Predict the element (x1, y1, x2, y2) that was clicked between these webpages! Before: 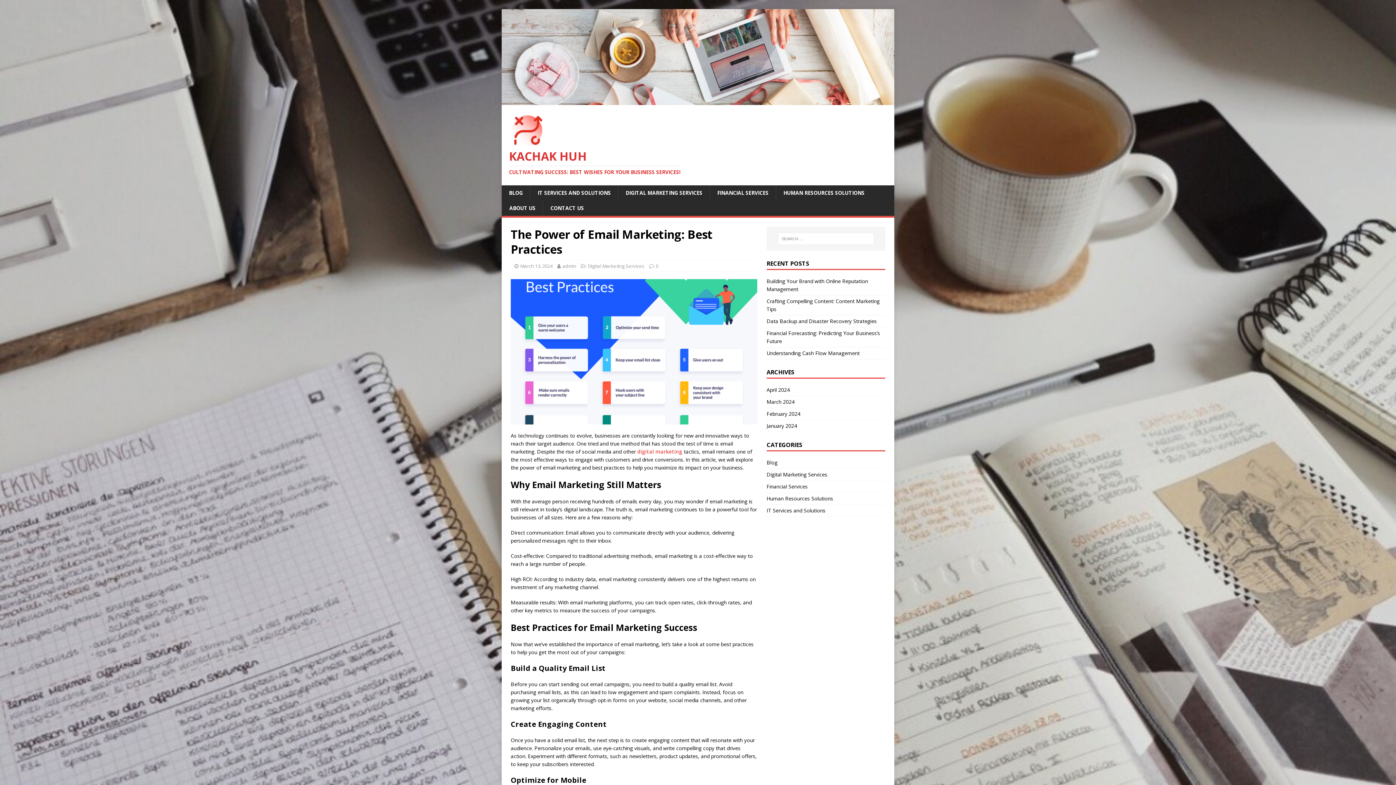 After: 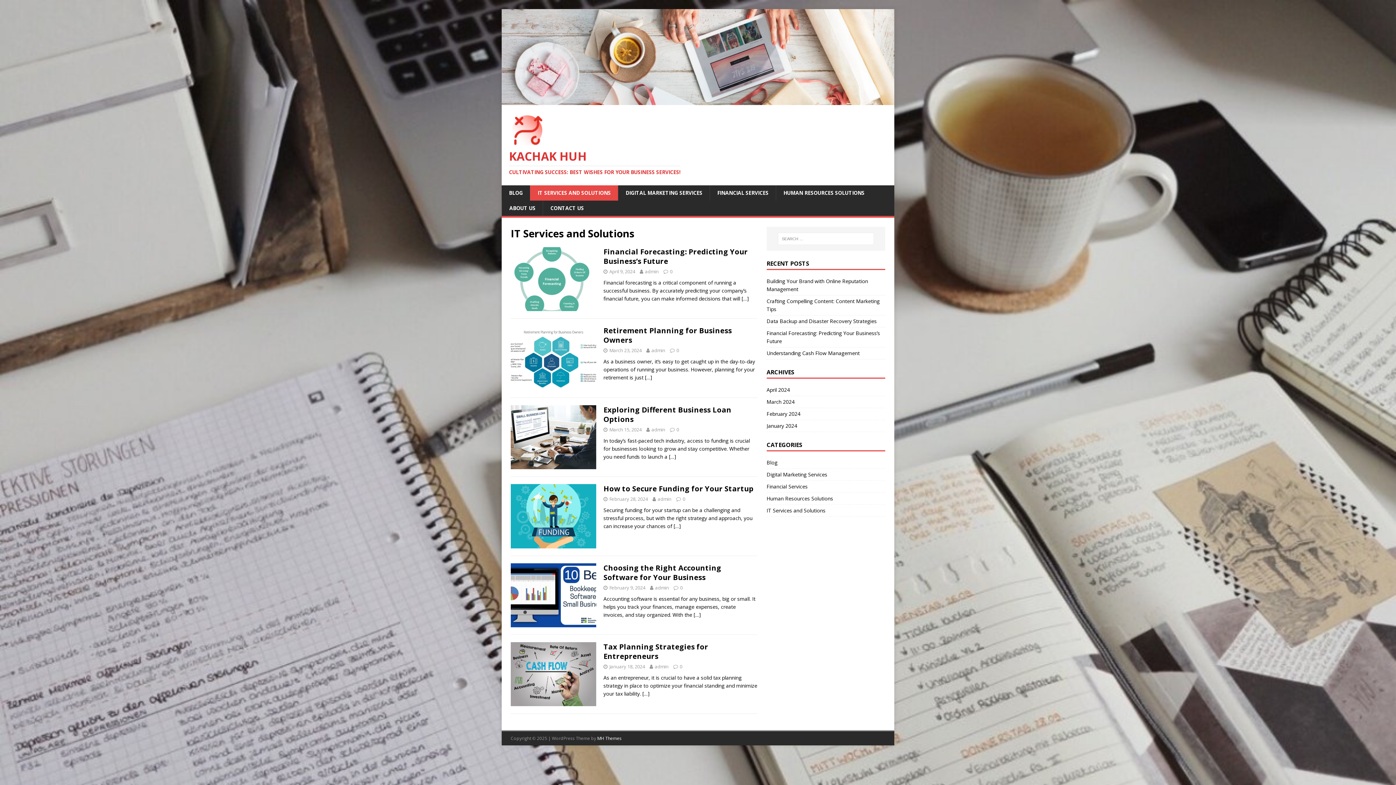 Action: bbox: (766, 505, 885, 516) label: IT Services and Solutions